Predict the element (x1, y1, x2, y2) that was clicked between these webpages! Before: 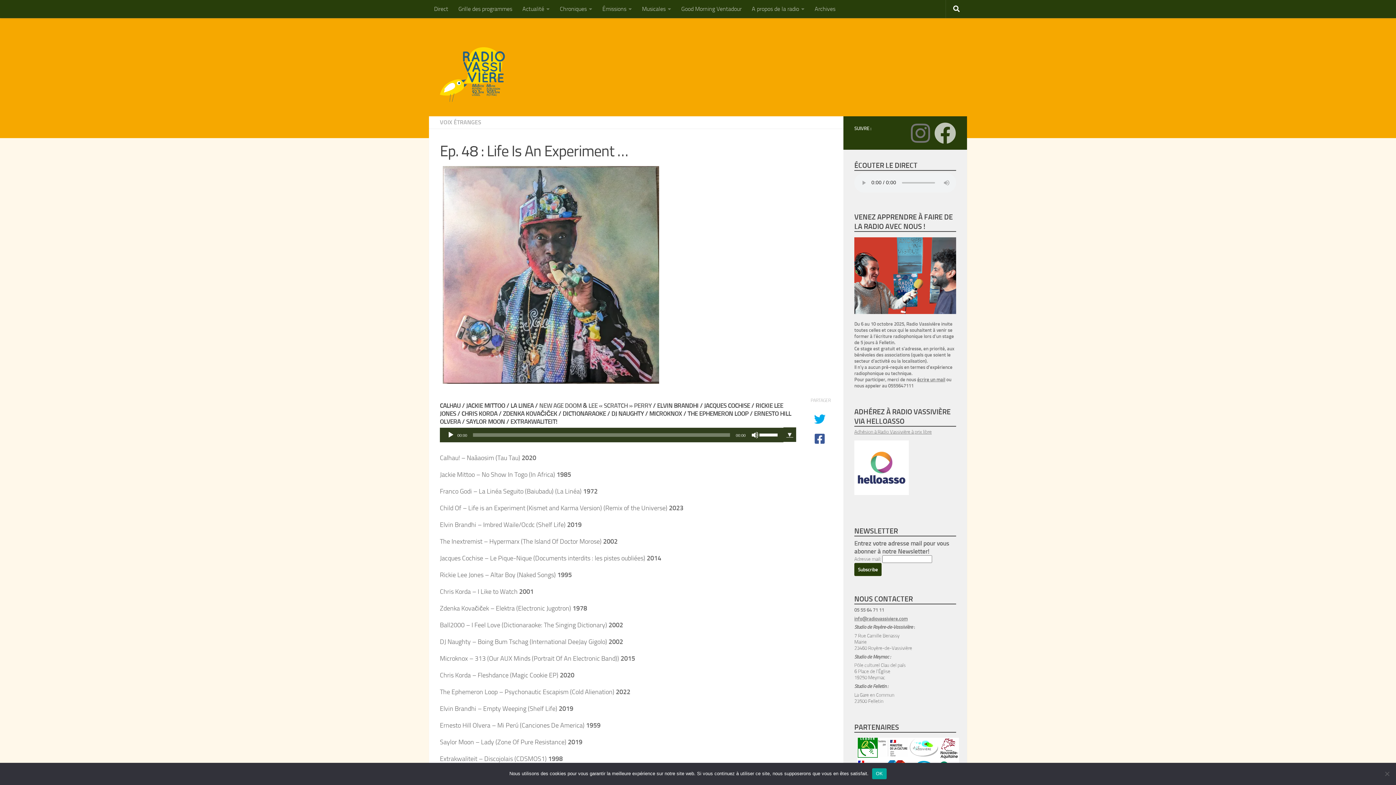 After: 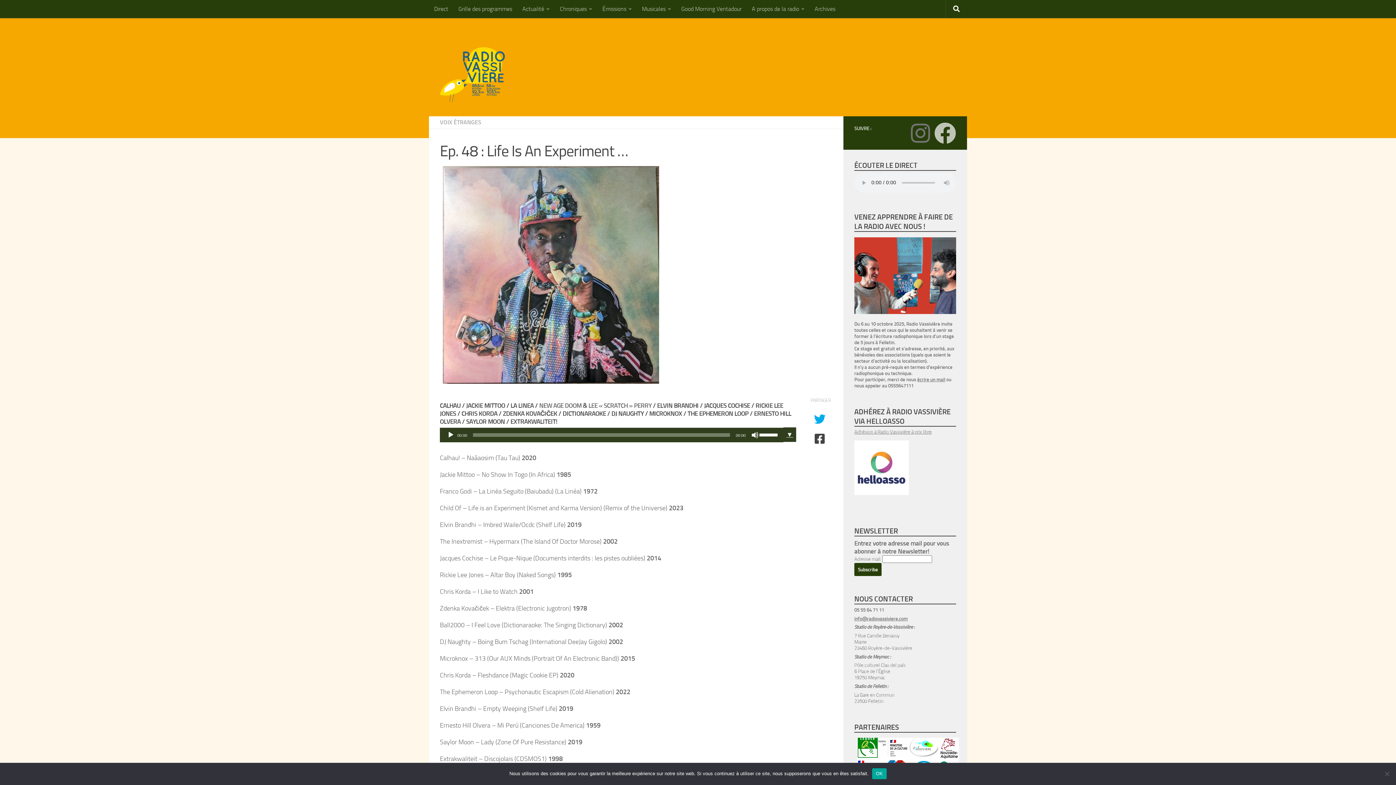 Action: bbox: (810, 433, 829, 445)